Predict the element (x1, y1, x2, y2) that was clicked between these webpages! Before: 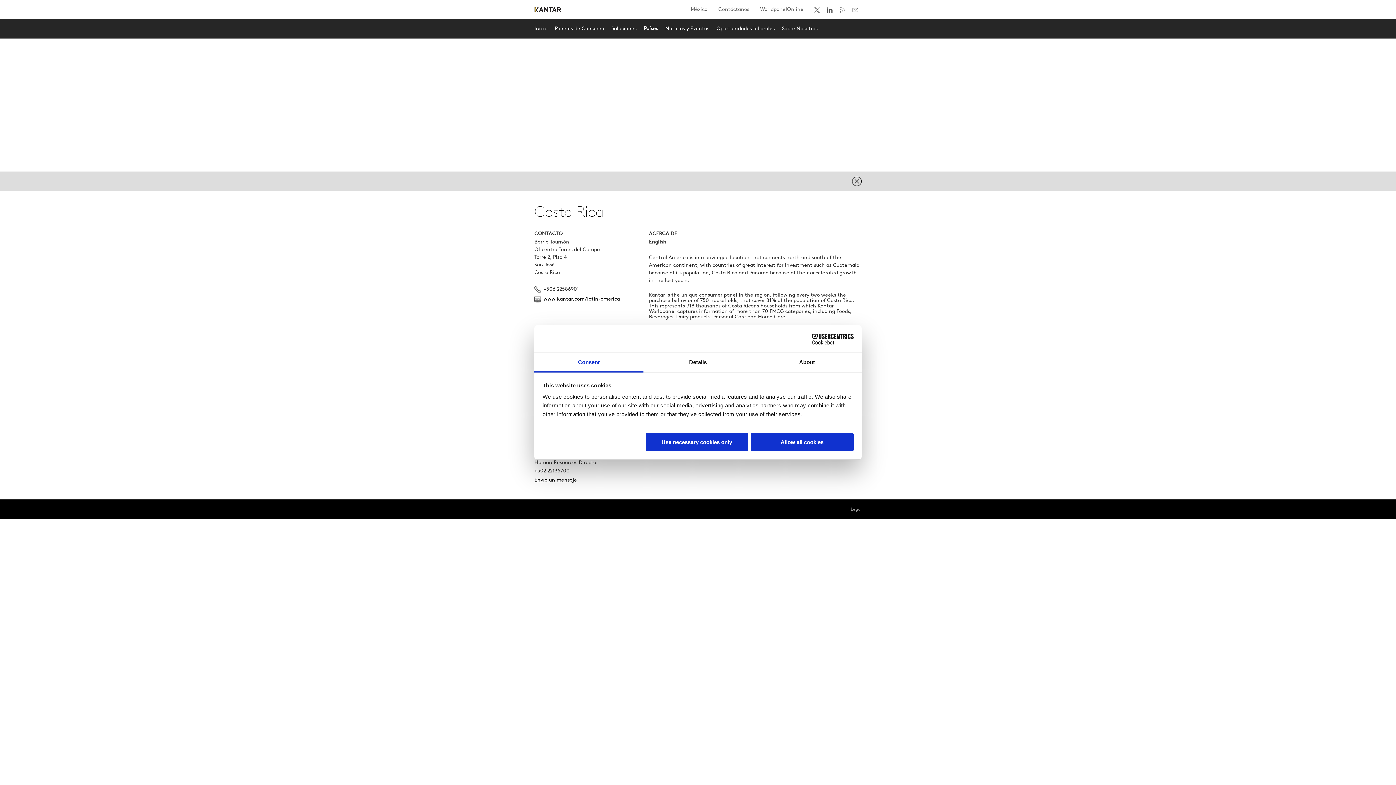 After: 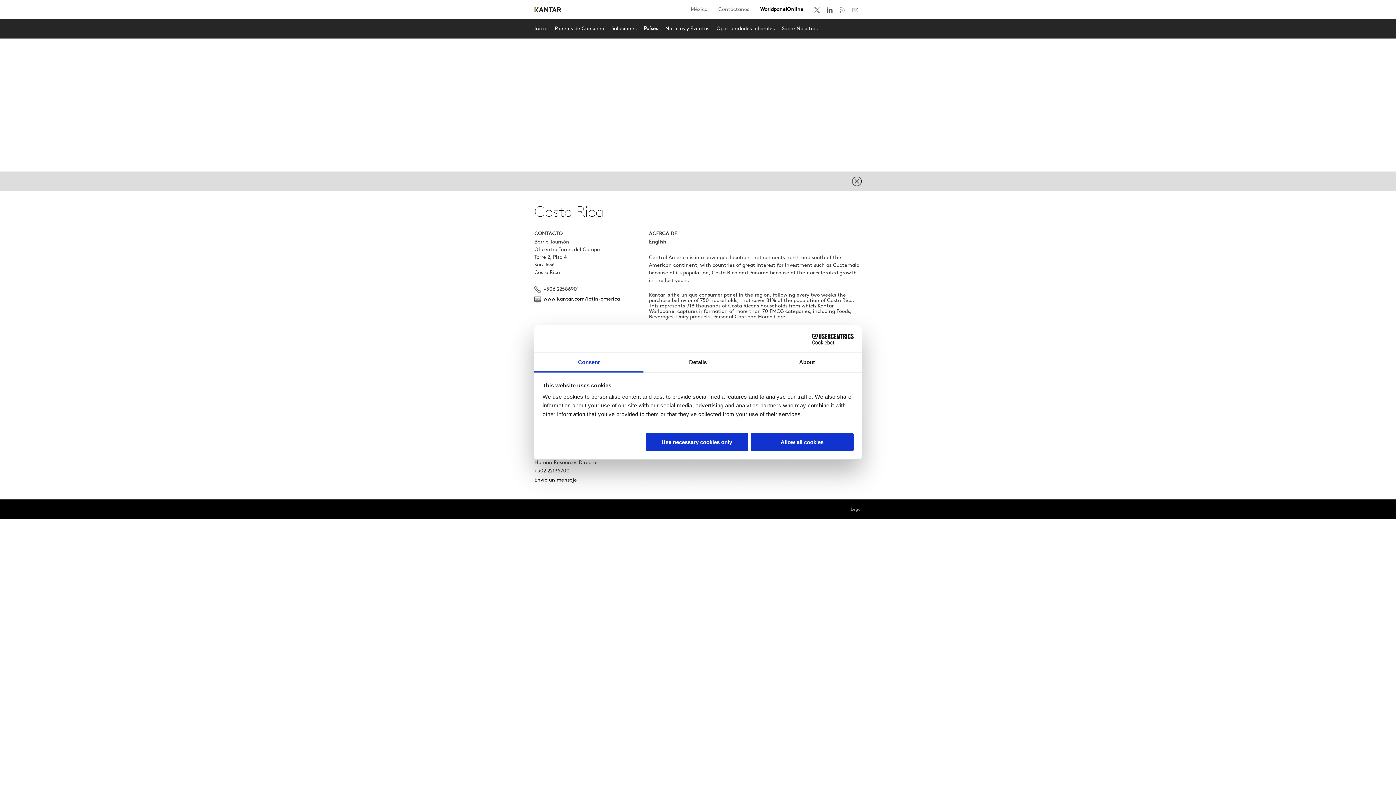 Action: label: WorldpanelOnline bbox: (760, -1, 803, 13)